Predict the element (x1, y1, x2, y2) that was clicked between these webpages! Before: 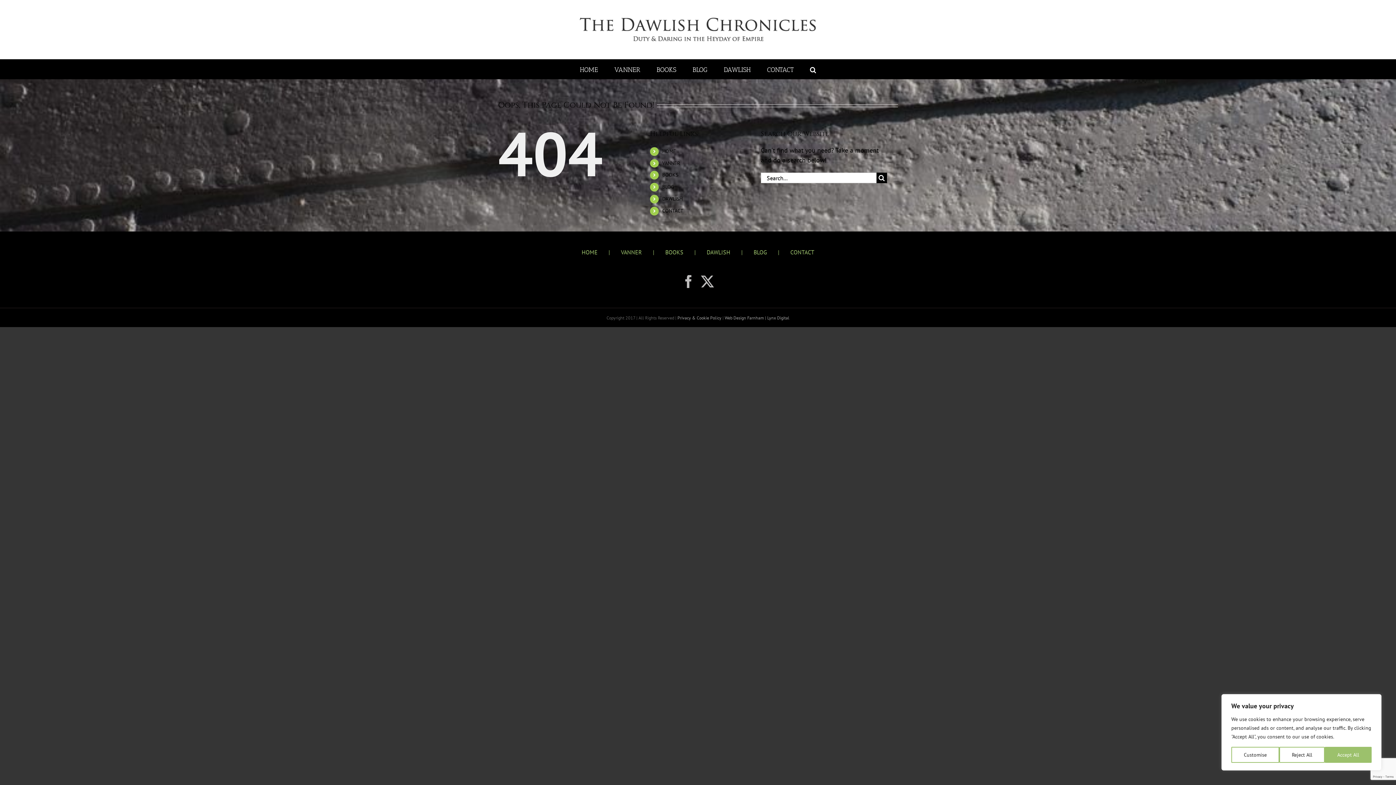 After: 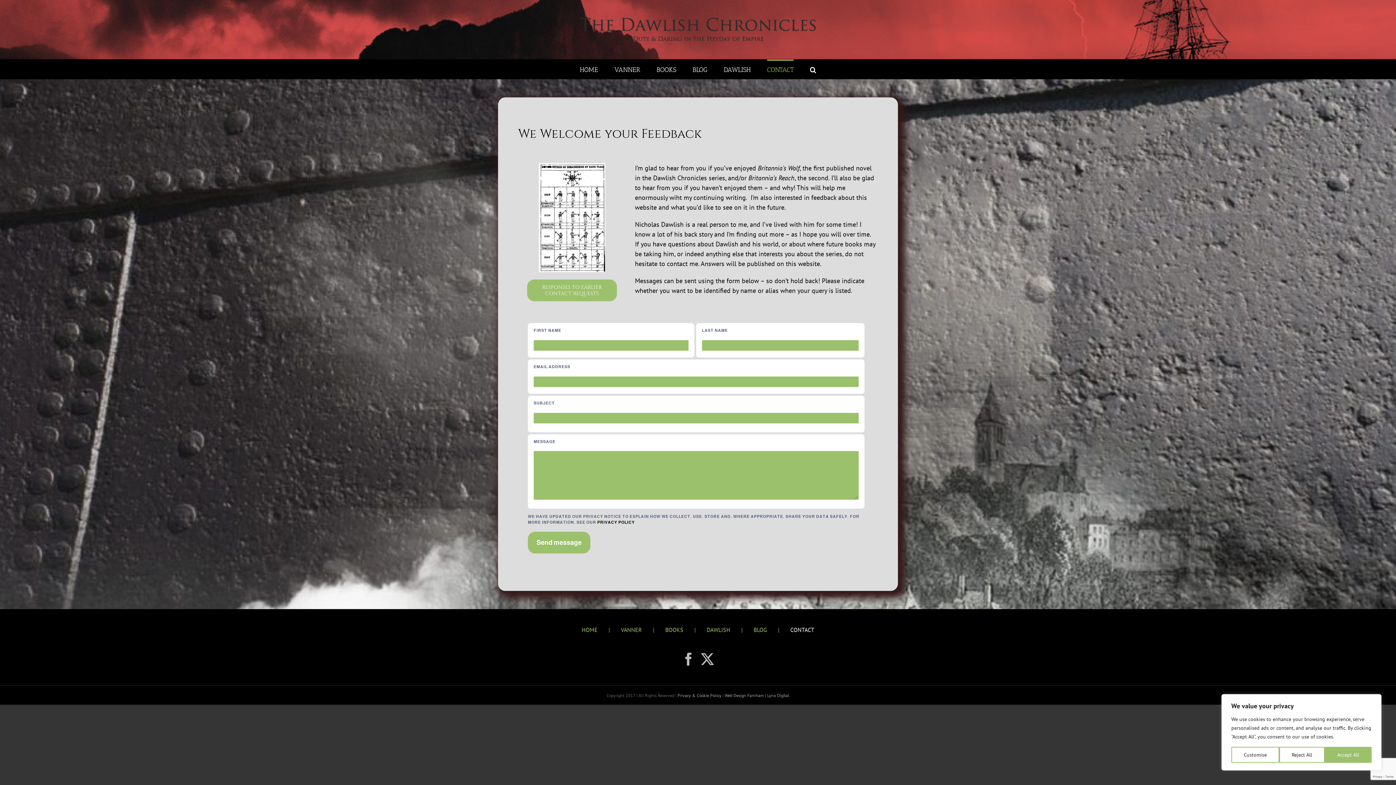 Action: label: CONTACT bbox: (767, 59, 793, 78)